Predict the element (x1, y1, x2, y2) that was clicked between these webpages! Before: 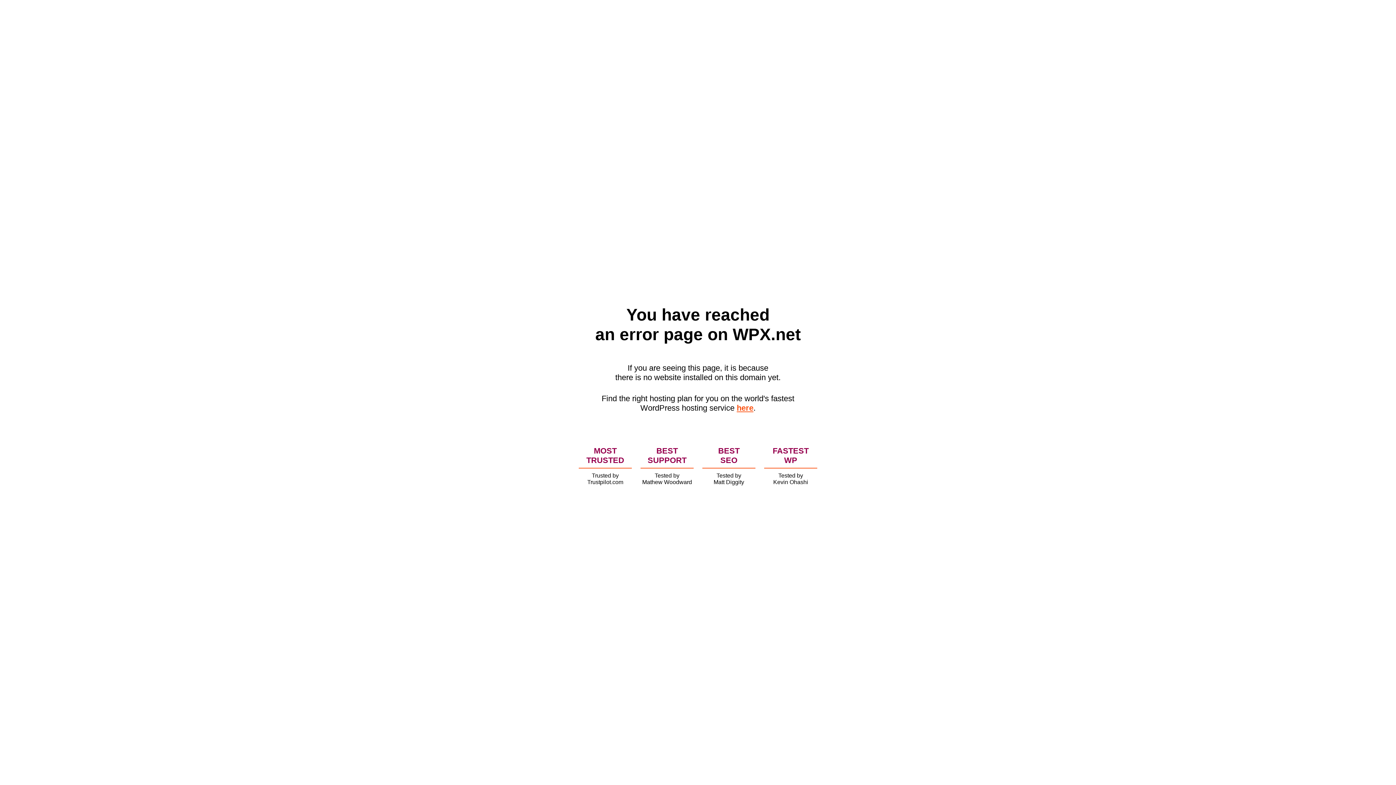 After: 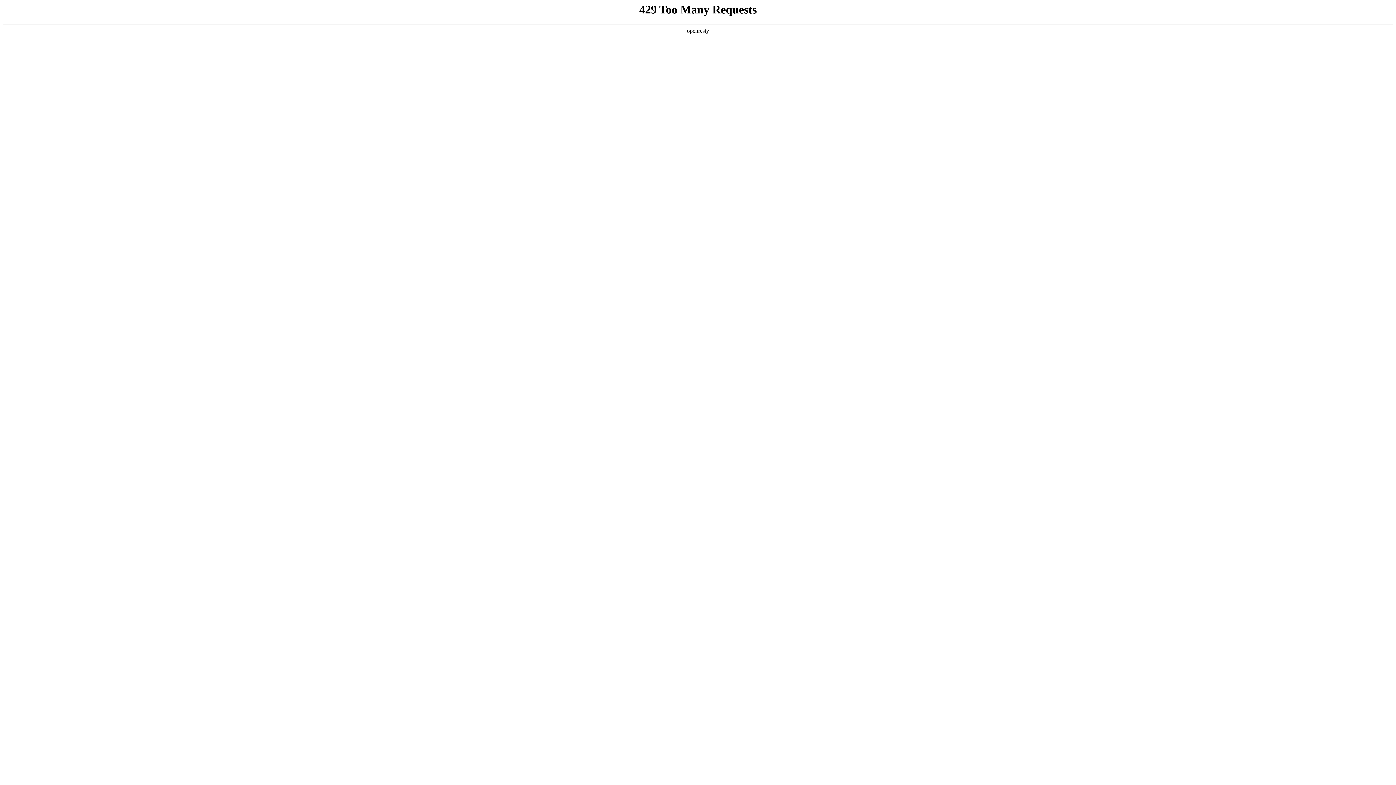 Action: bbox: (736, 403, 753, 412) label: here